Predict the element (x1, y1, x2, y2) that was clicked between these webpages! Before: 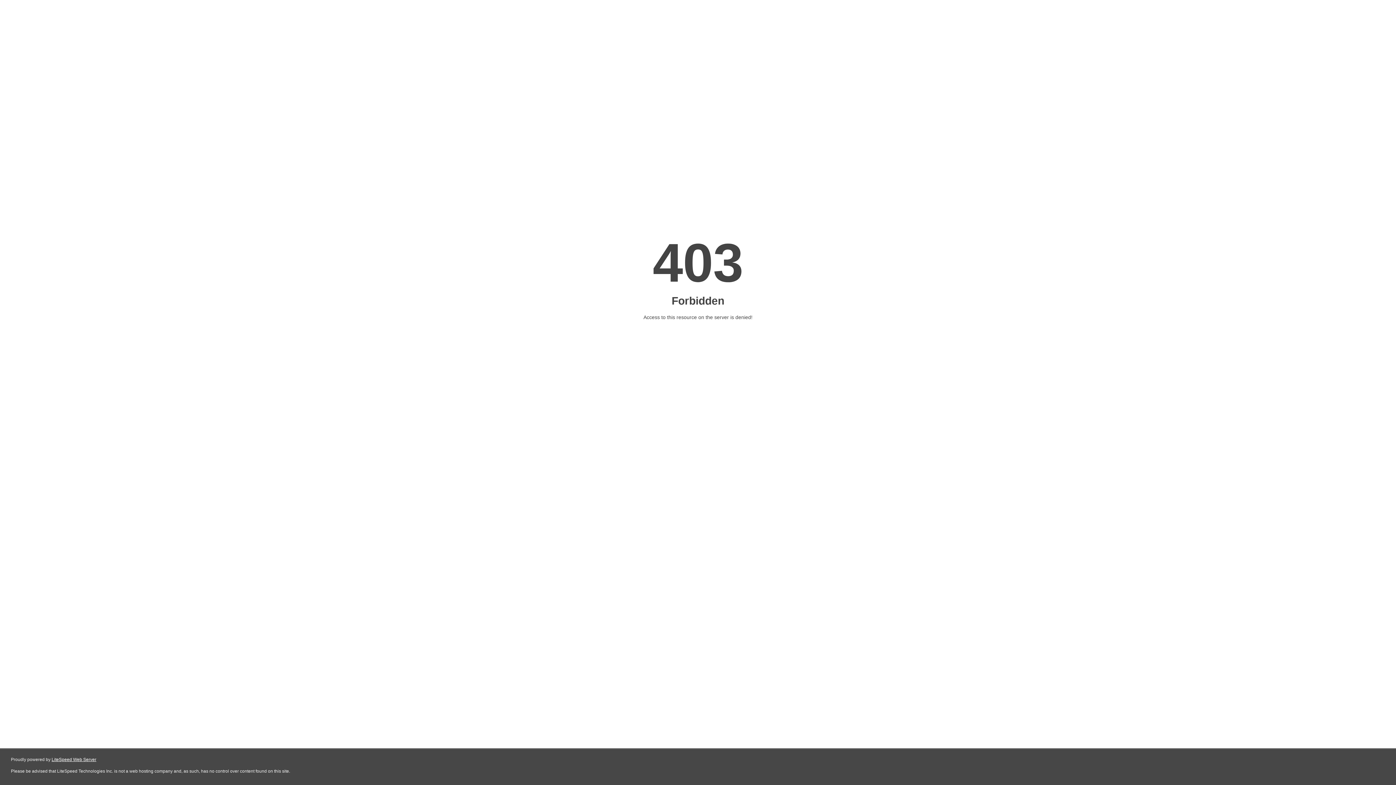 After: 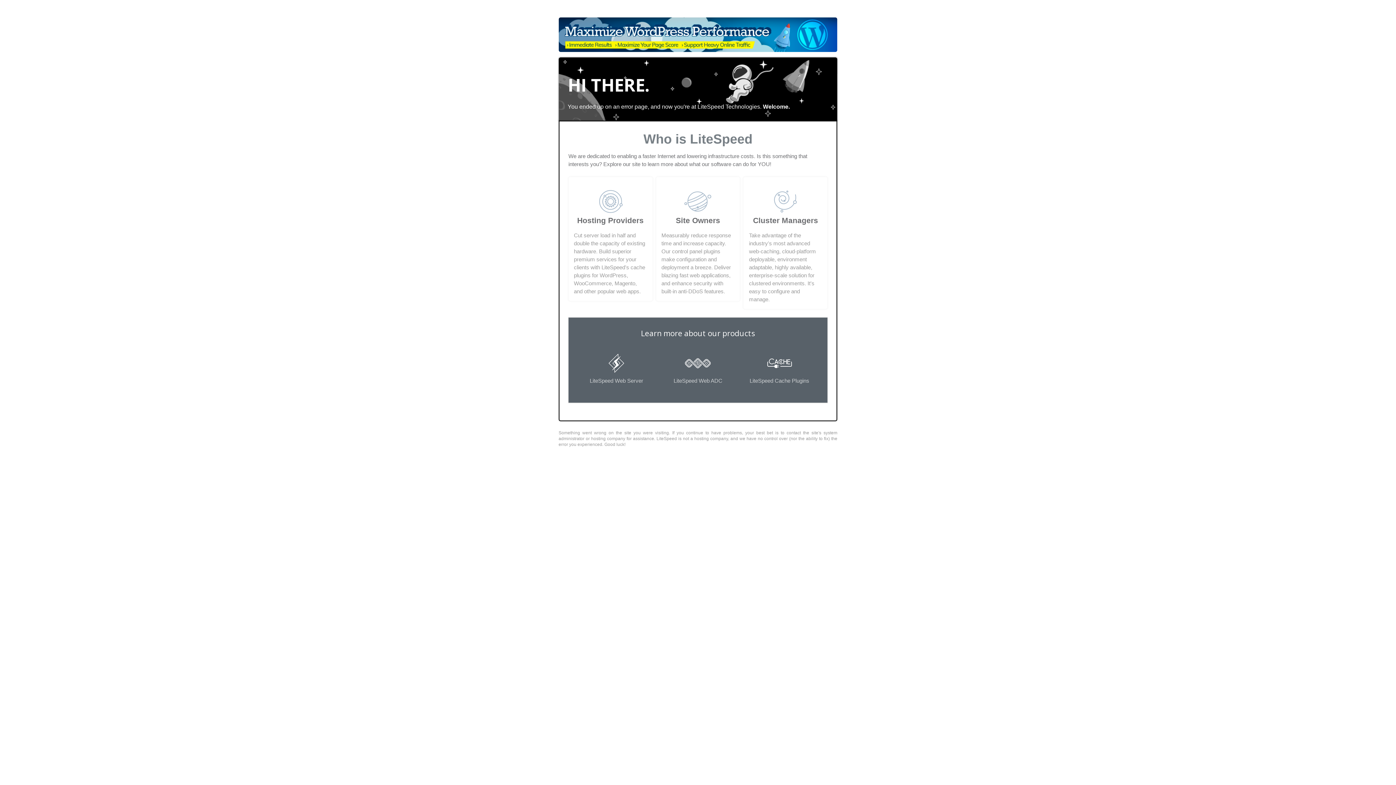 Action: bbox: (51, 757, 96, 762) label: LiteSpeed Web Server